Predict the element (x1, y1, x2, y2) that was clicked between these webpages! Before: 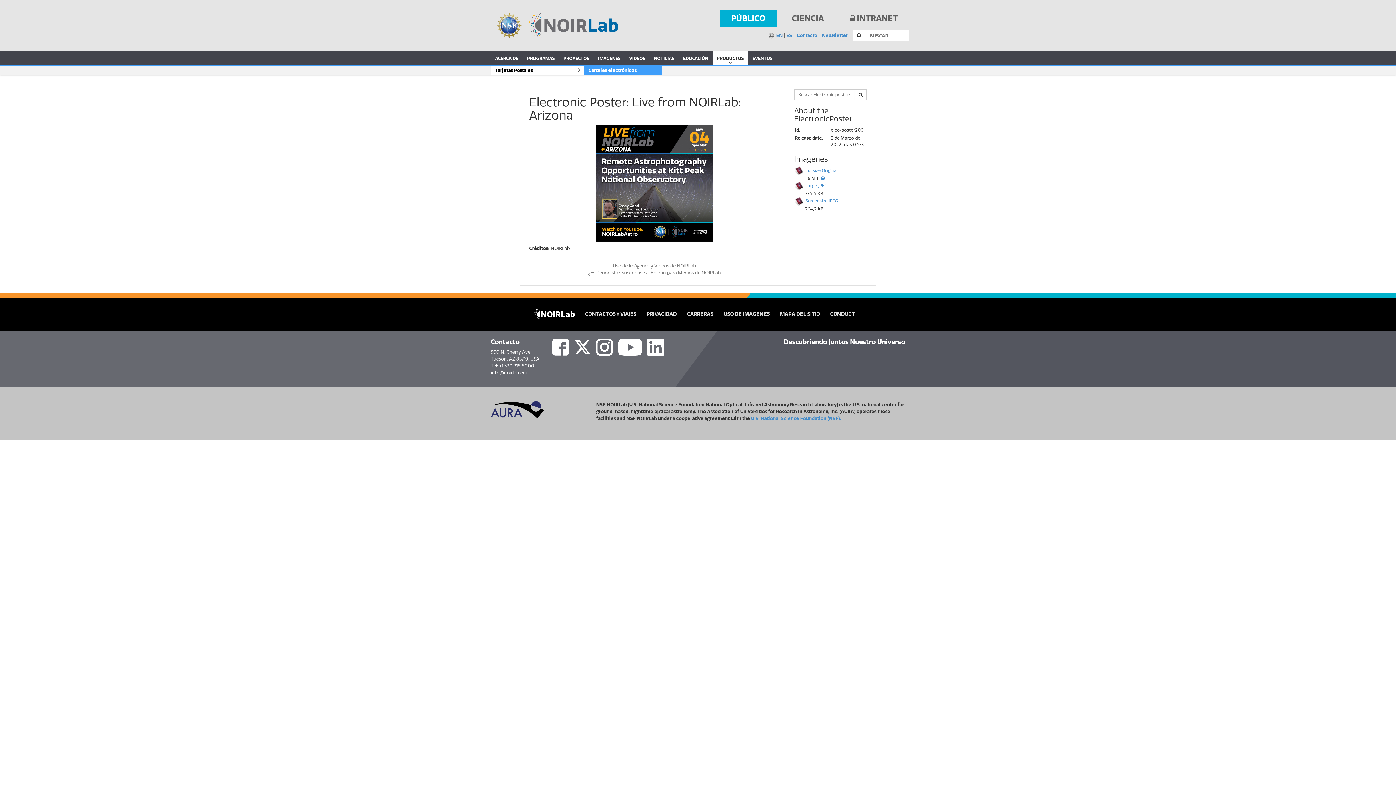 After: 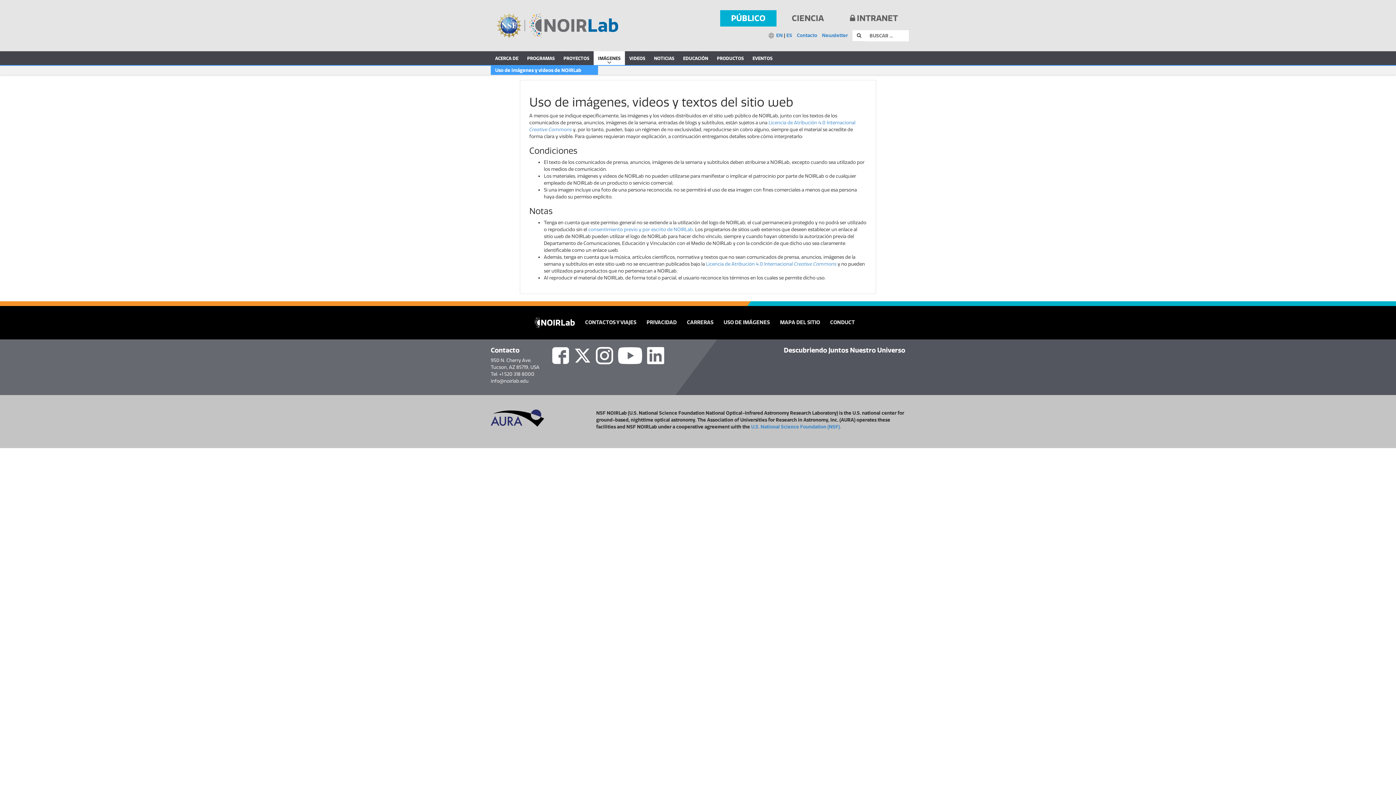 Action: bbox: (613, 263, 696, 268) label: Uso de Imágenes y Videos de NOIRLab